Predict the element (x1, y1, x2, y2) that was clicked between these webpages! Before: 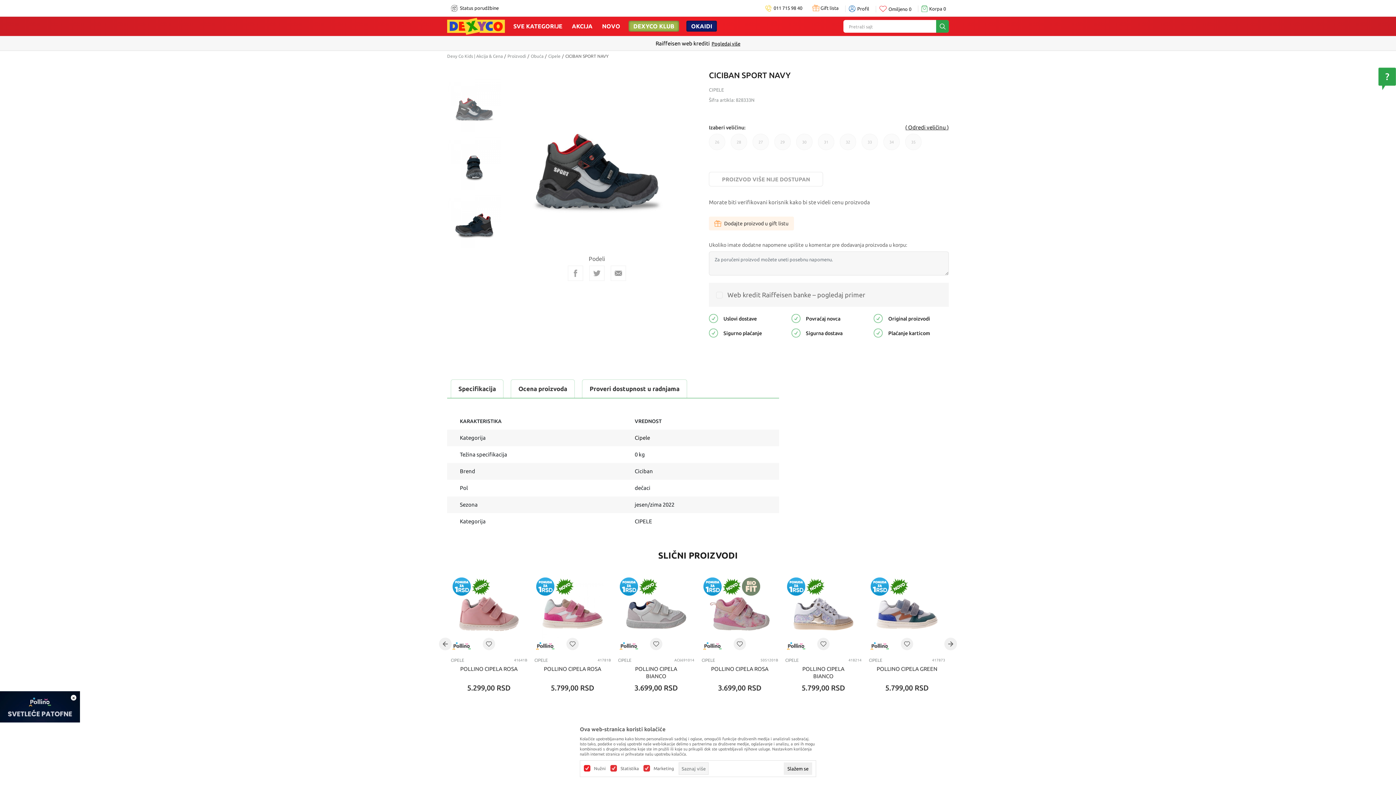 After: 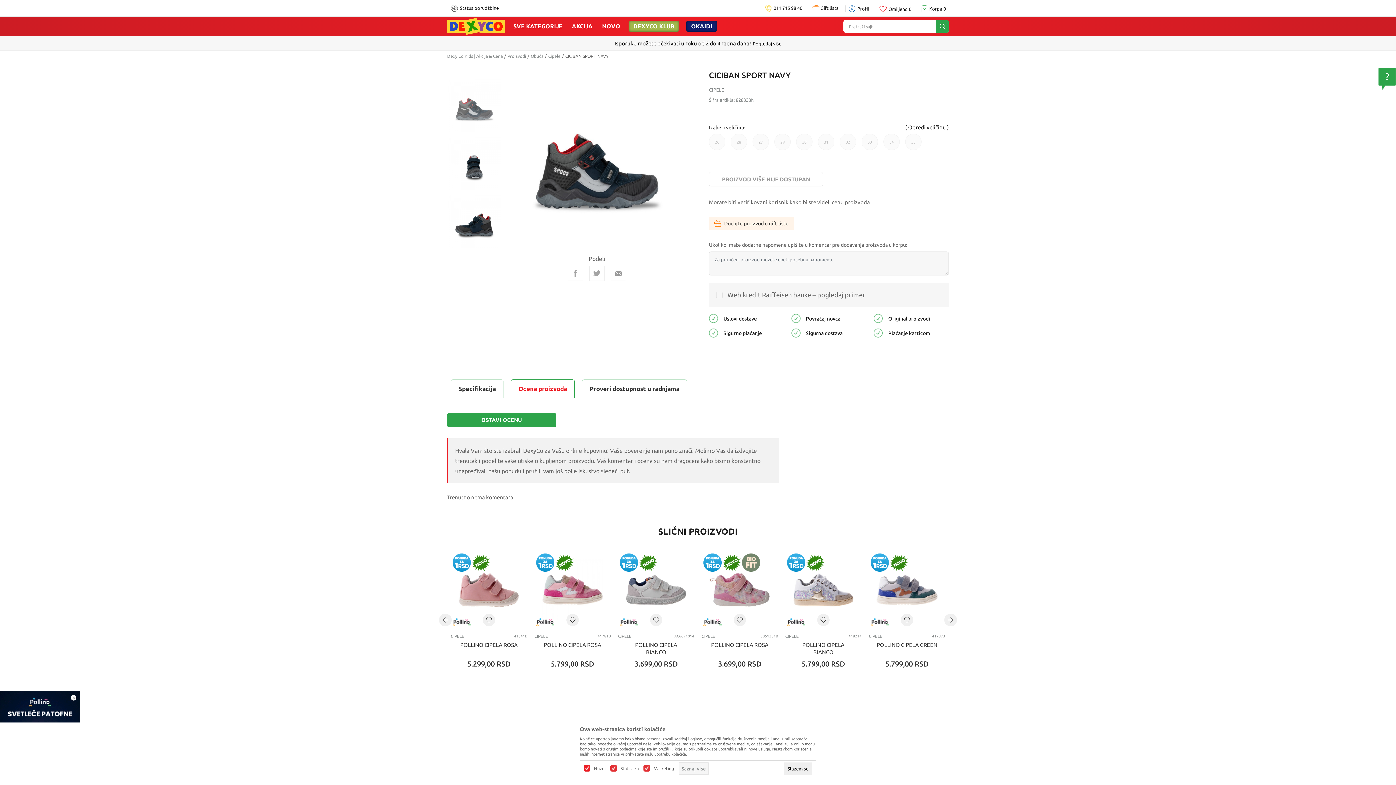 Action: bbox: (510, 379, 574, 398) label: Ocena proizvoda